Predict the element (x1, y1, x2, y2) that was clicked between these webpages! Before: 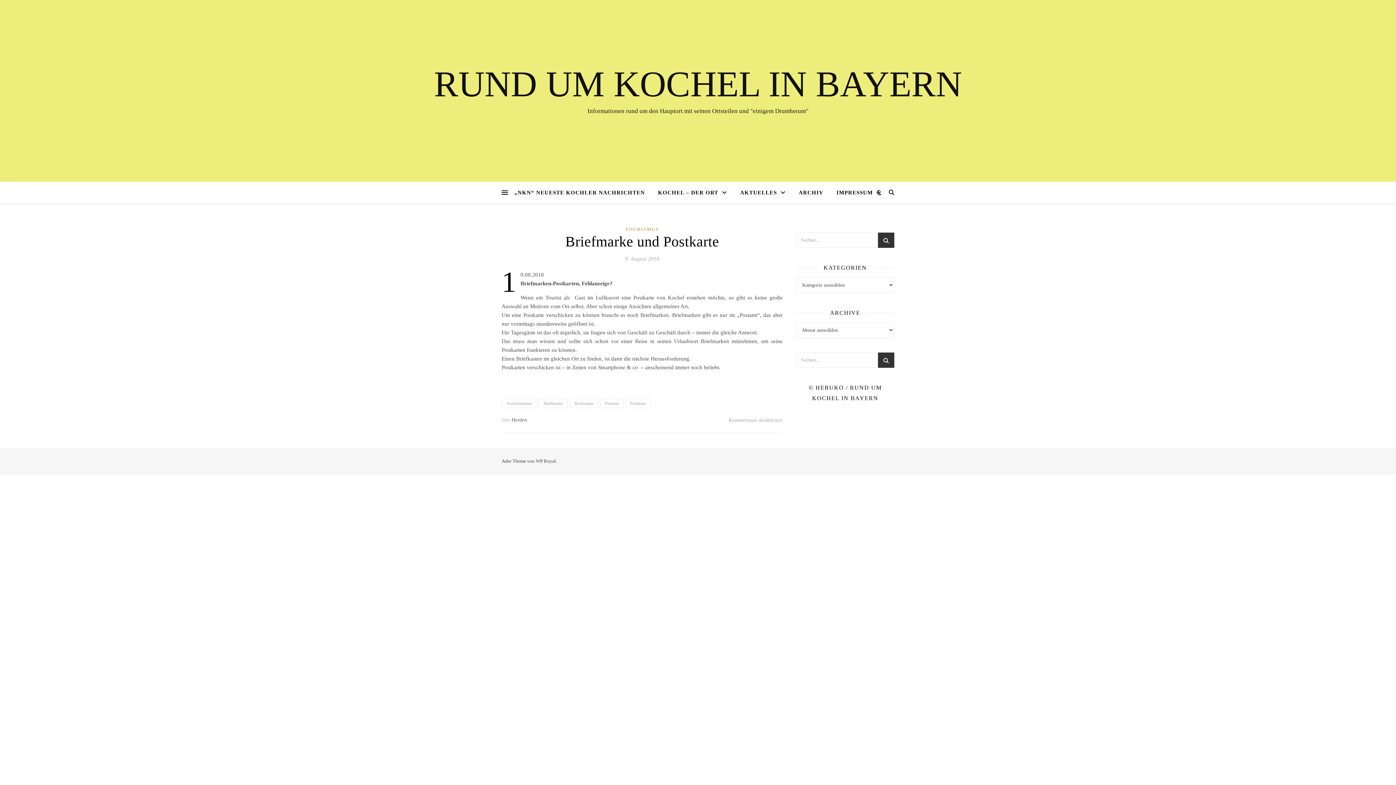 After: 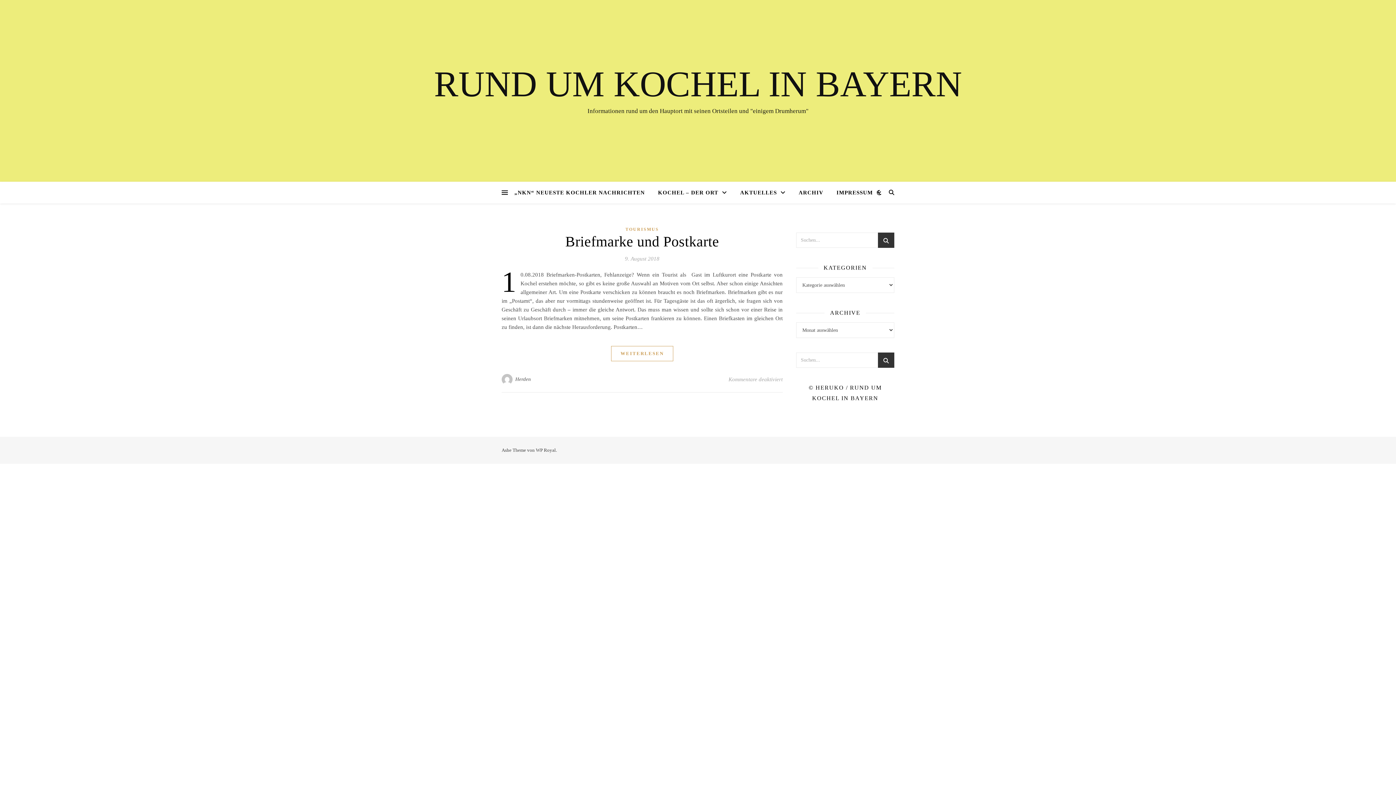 Action: label: Ansichtskarten bbox: (501, 398, 537, 408)